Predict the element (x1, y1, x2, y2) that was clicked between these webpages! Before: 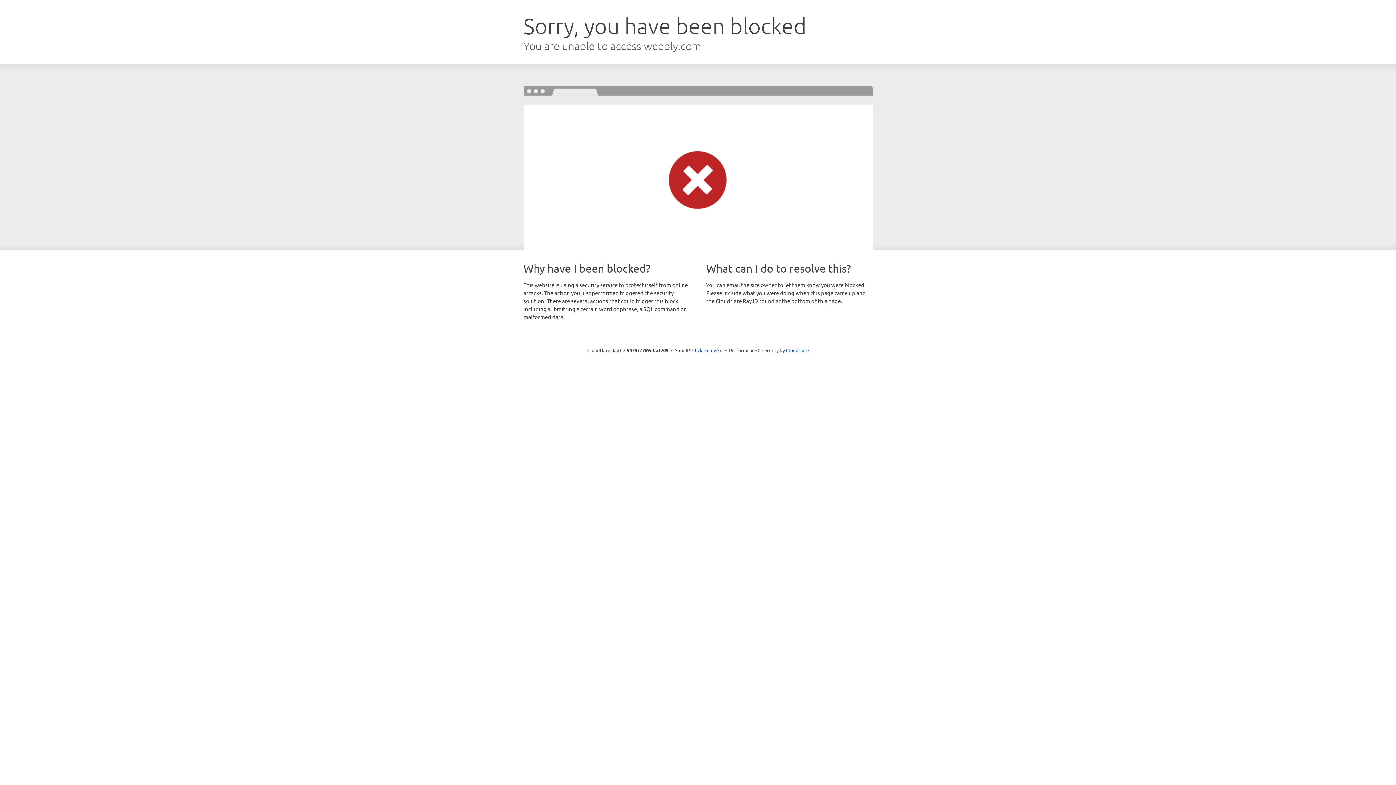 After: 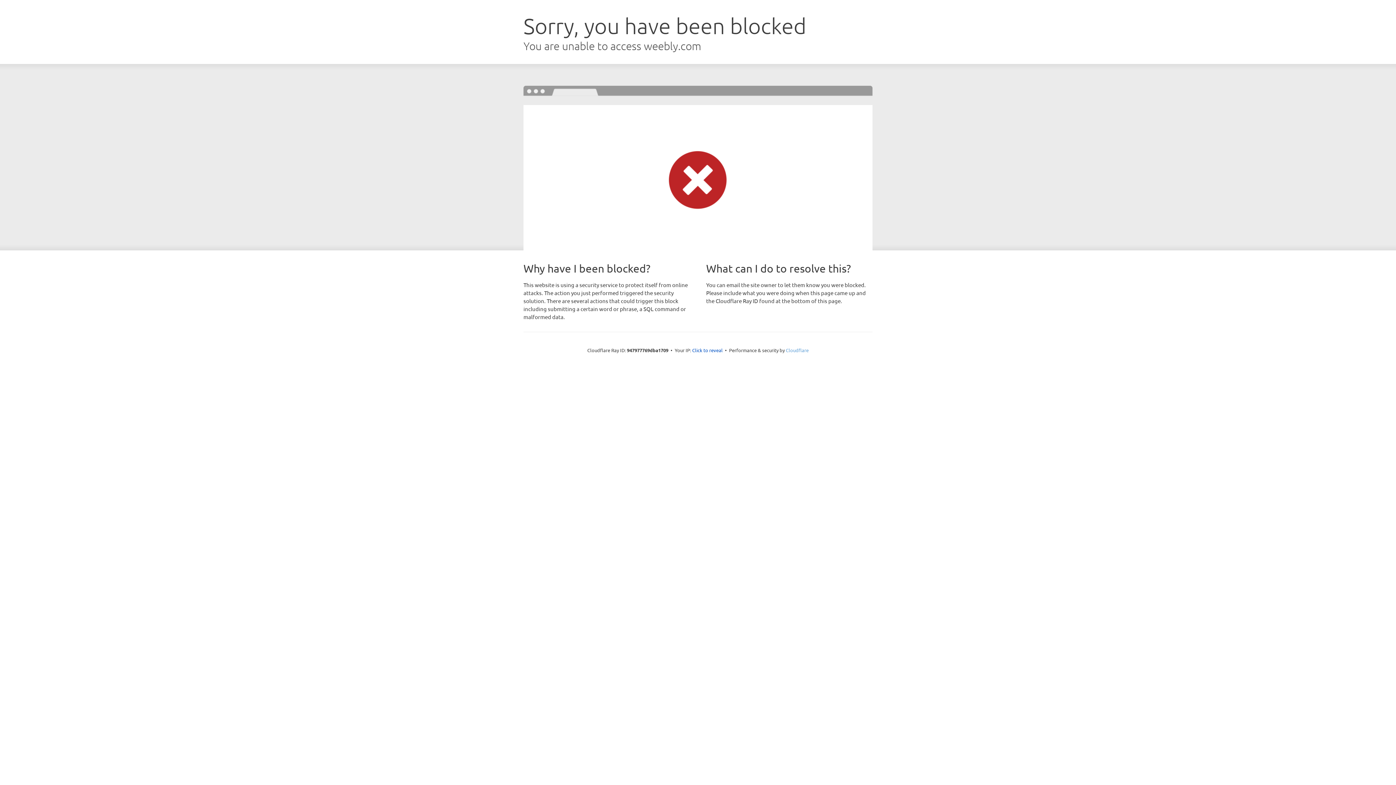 Action: bbox: (786, 347, 808, 353) label: Cloudflare